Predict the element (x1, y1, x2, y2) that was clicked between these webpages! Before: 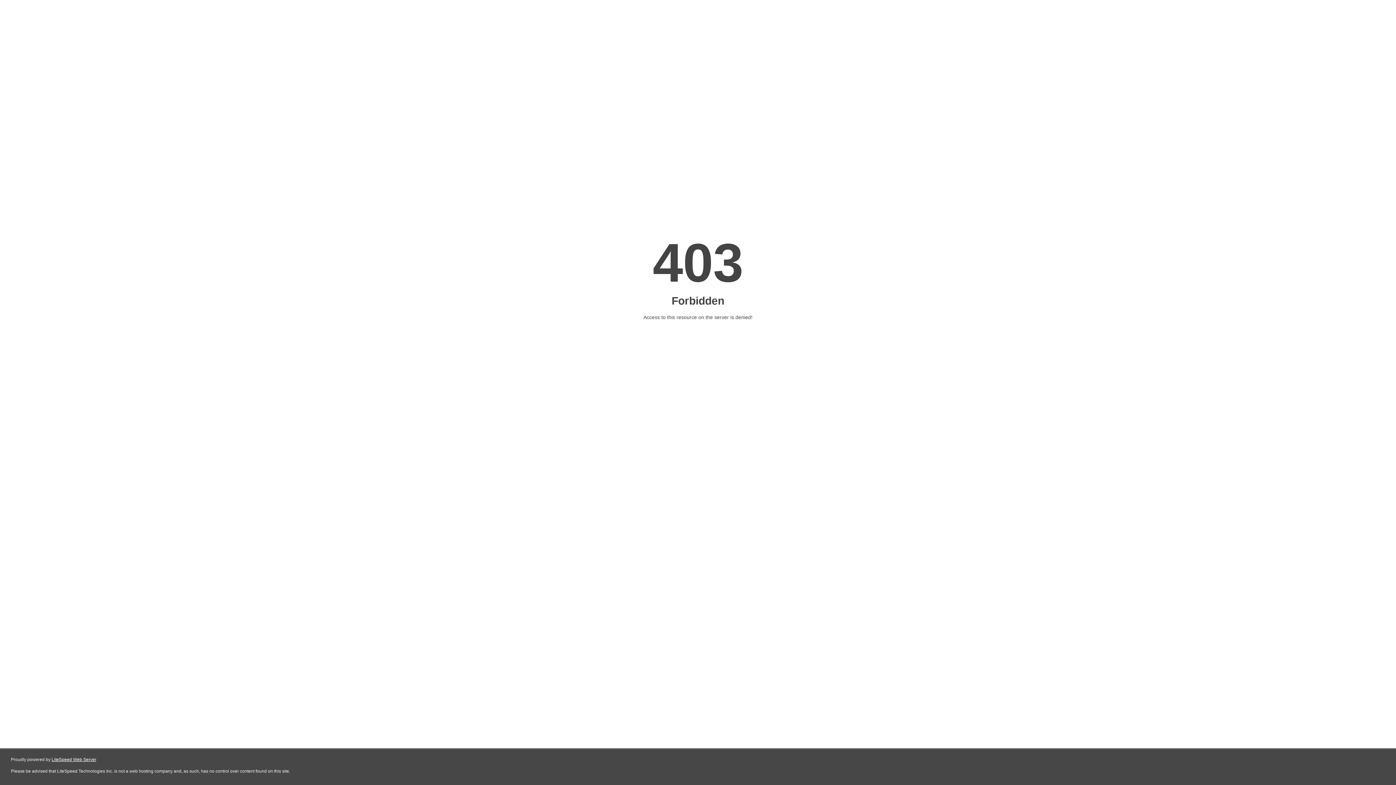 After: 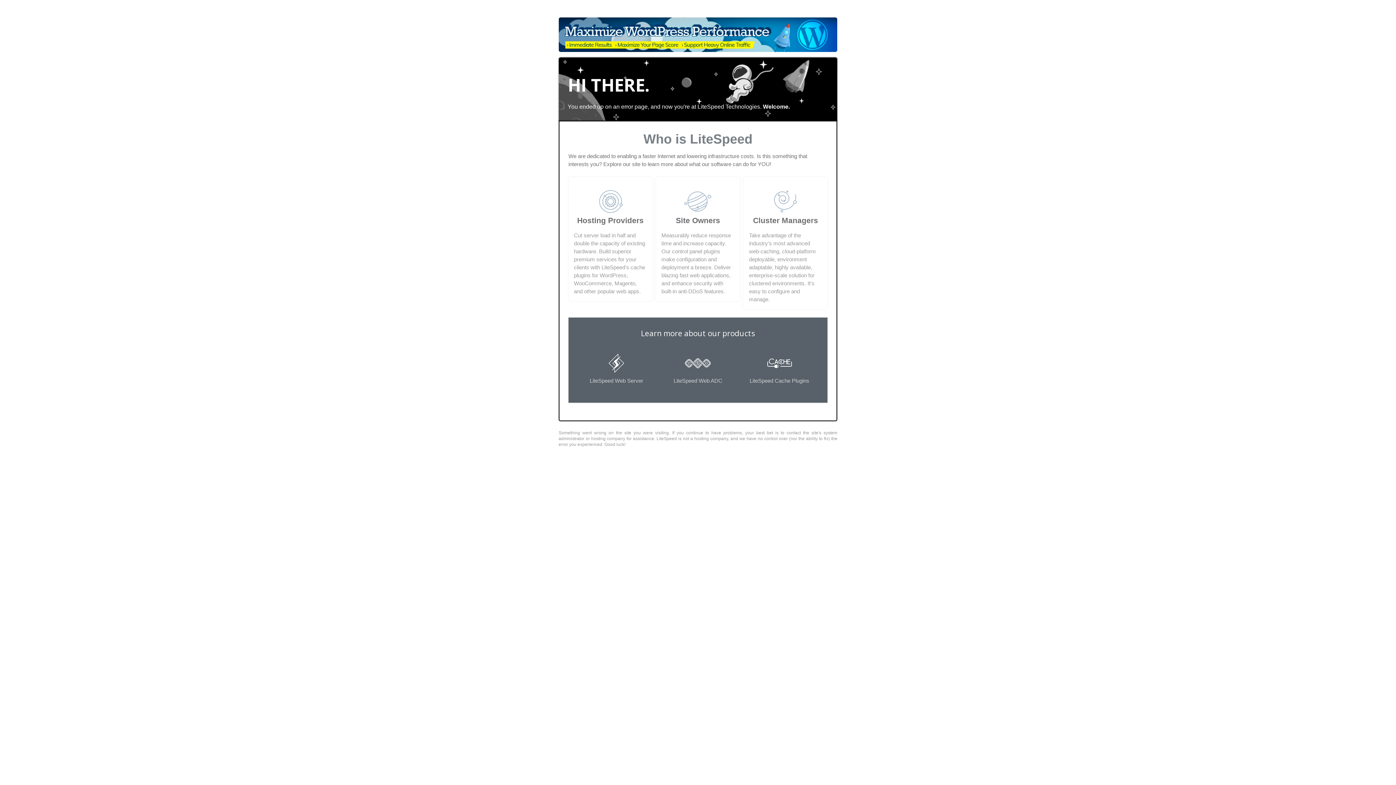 Action: label: LiteSpeed Web Server bbox: (51, 757, 96, 762)